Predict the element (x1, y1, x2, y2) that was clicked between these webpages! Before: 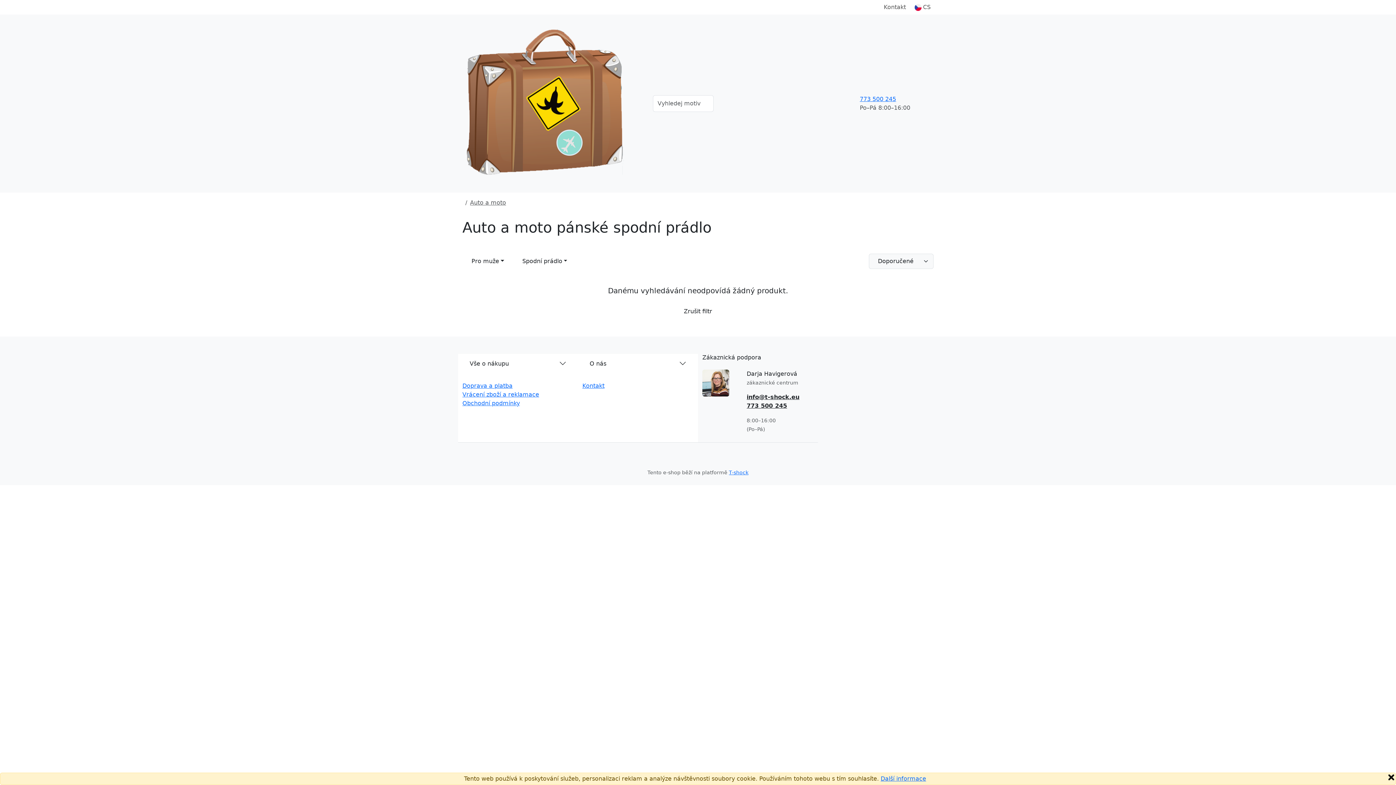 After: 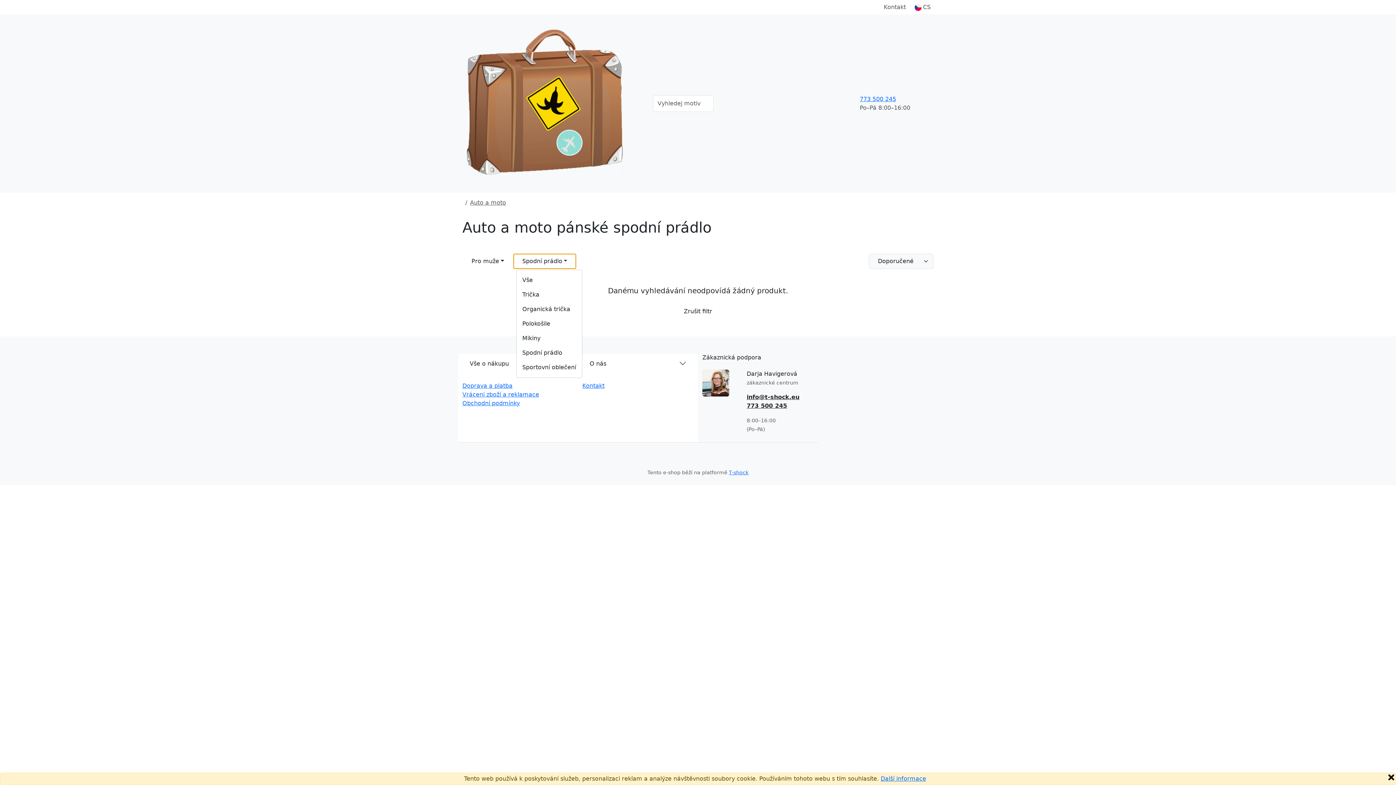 Action: bbox: (513, 253, 576, 269) label: Spodní prádlo